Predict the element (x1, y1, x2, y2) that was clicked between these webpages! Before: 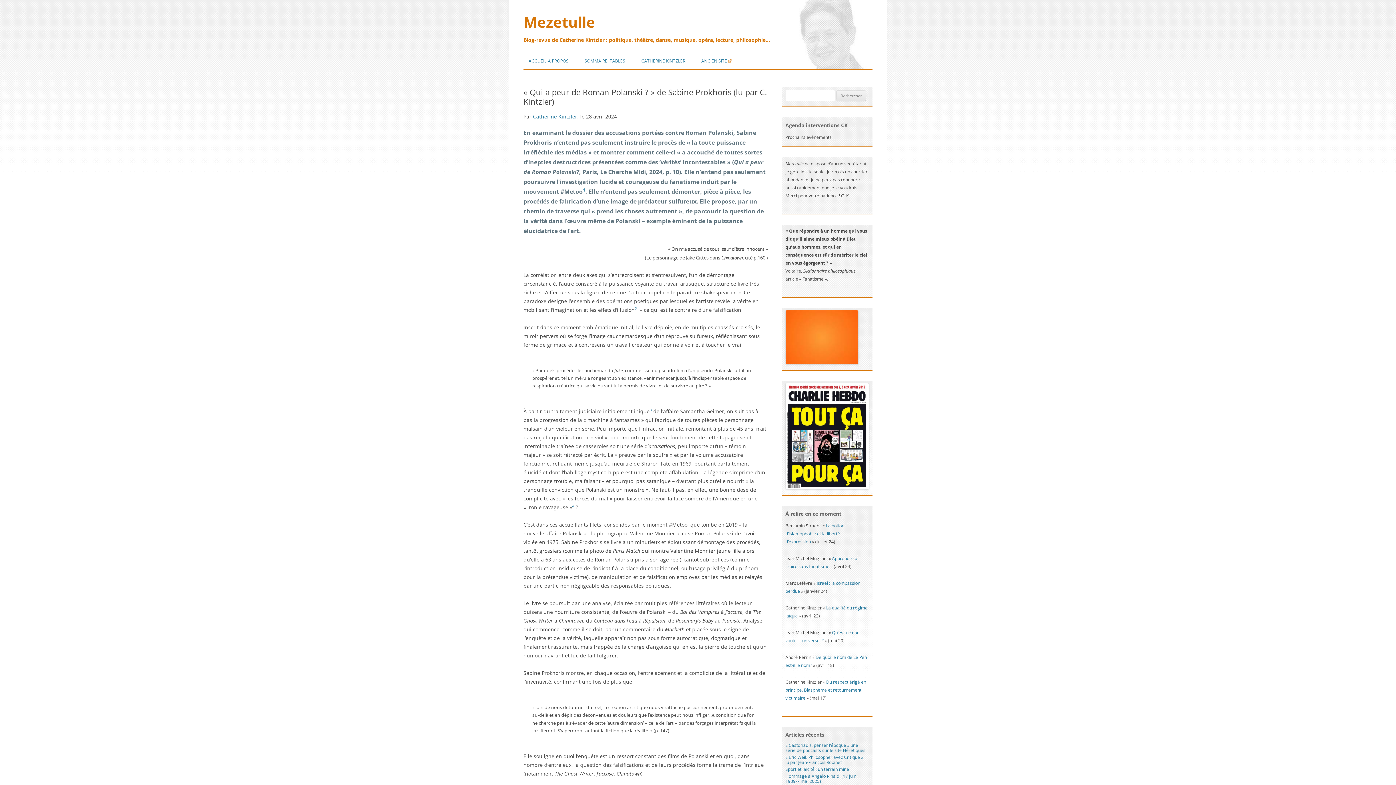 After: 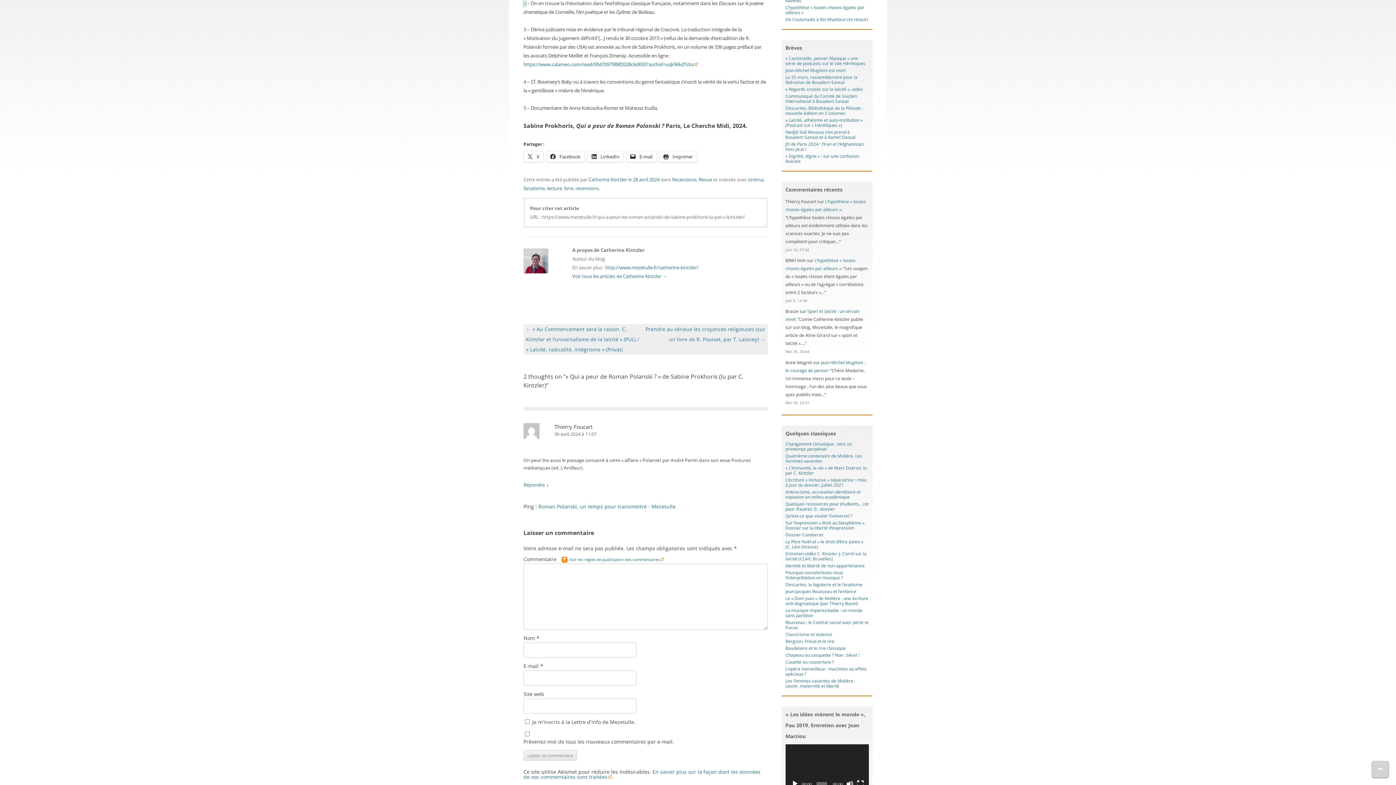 Action: bbox: (634, 306, 637, 313) label: 2